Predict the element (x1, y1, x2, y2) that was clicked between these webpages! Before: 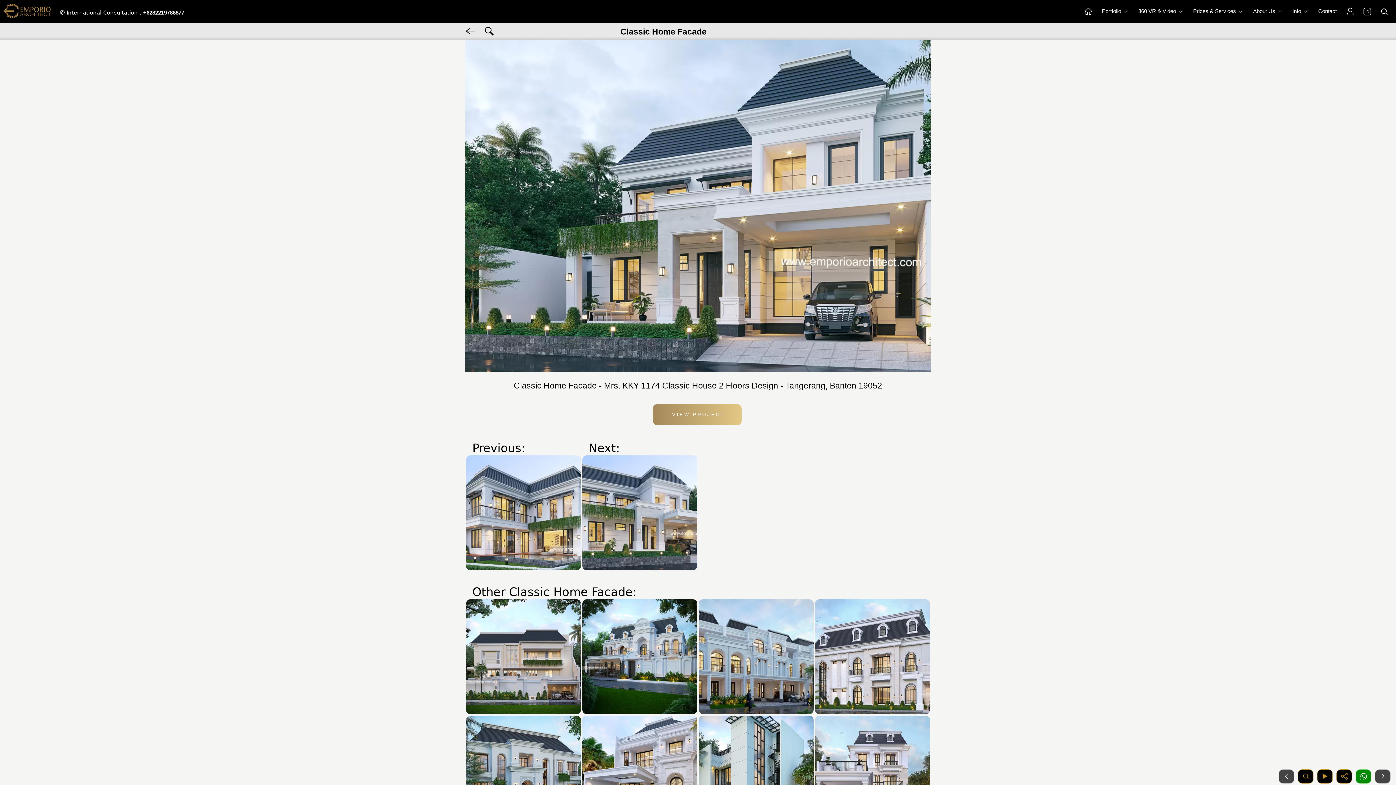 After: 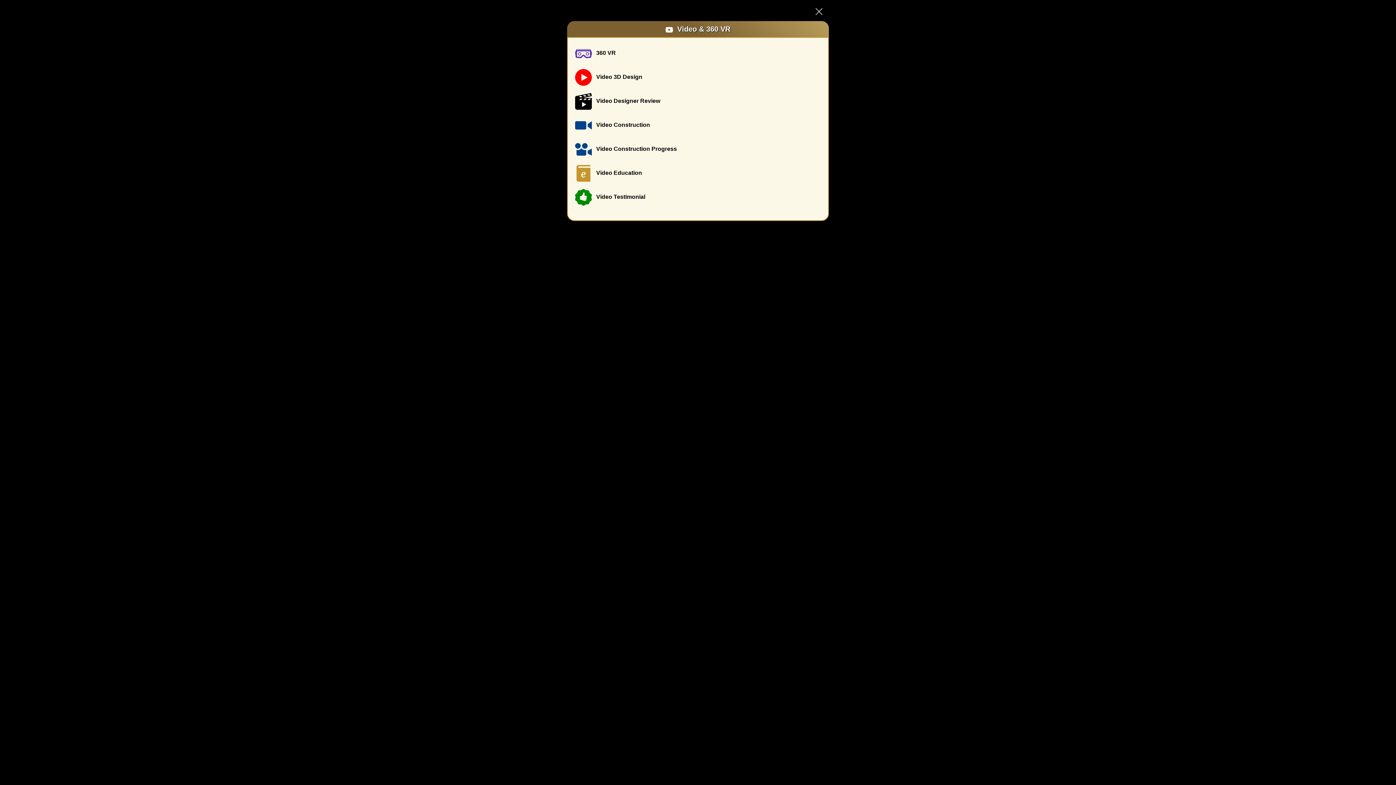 Action: label: Video bbox: (1317, 769, 1333, 784)